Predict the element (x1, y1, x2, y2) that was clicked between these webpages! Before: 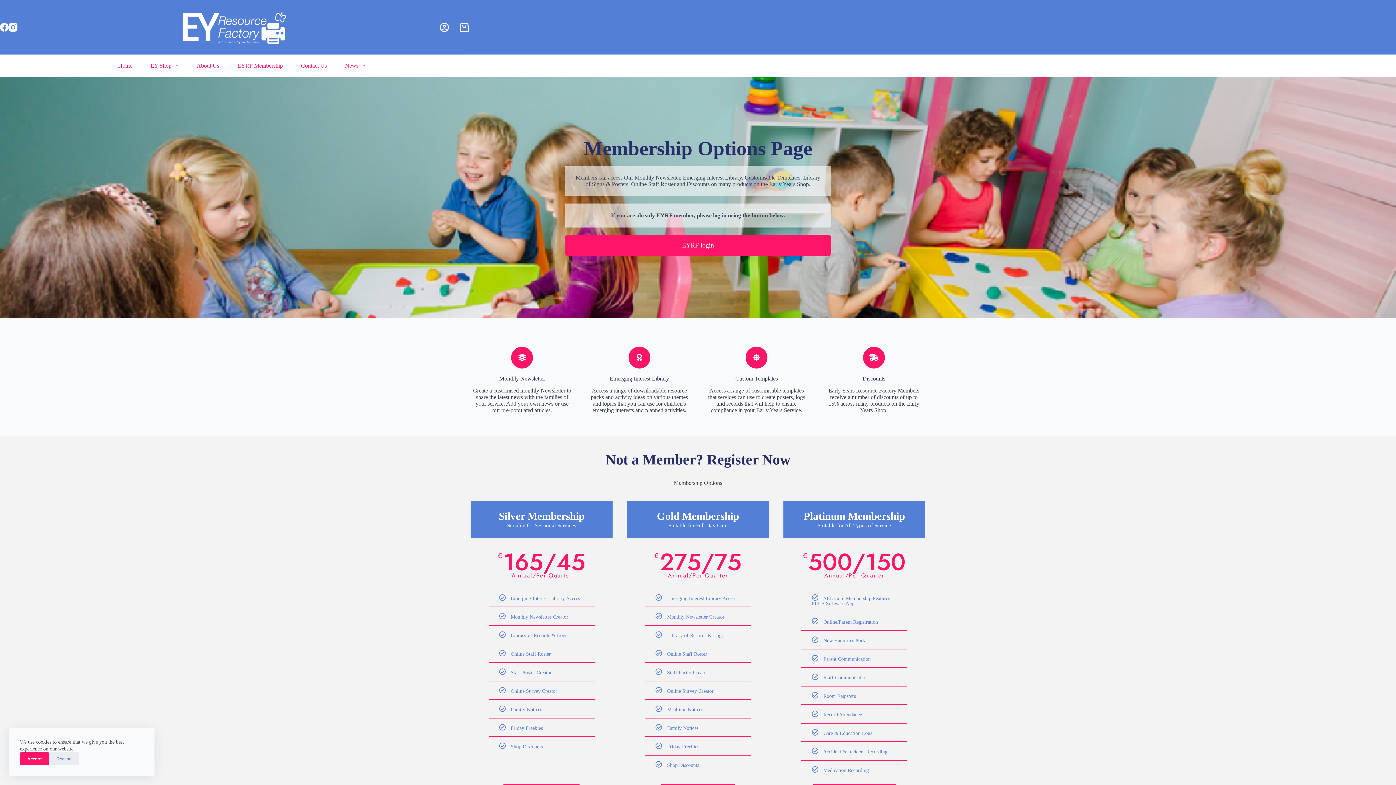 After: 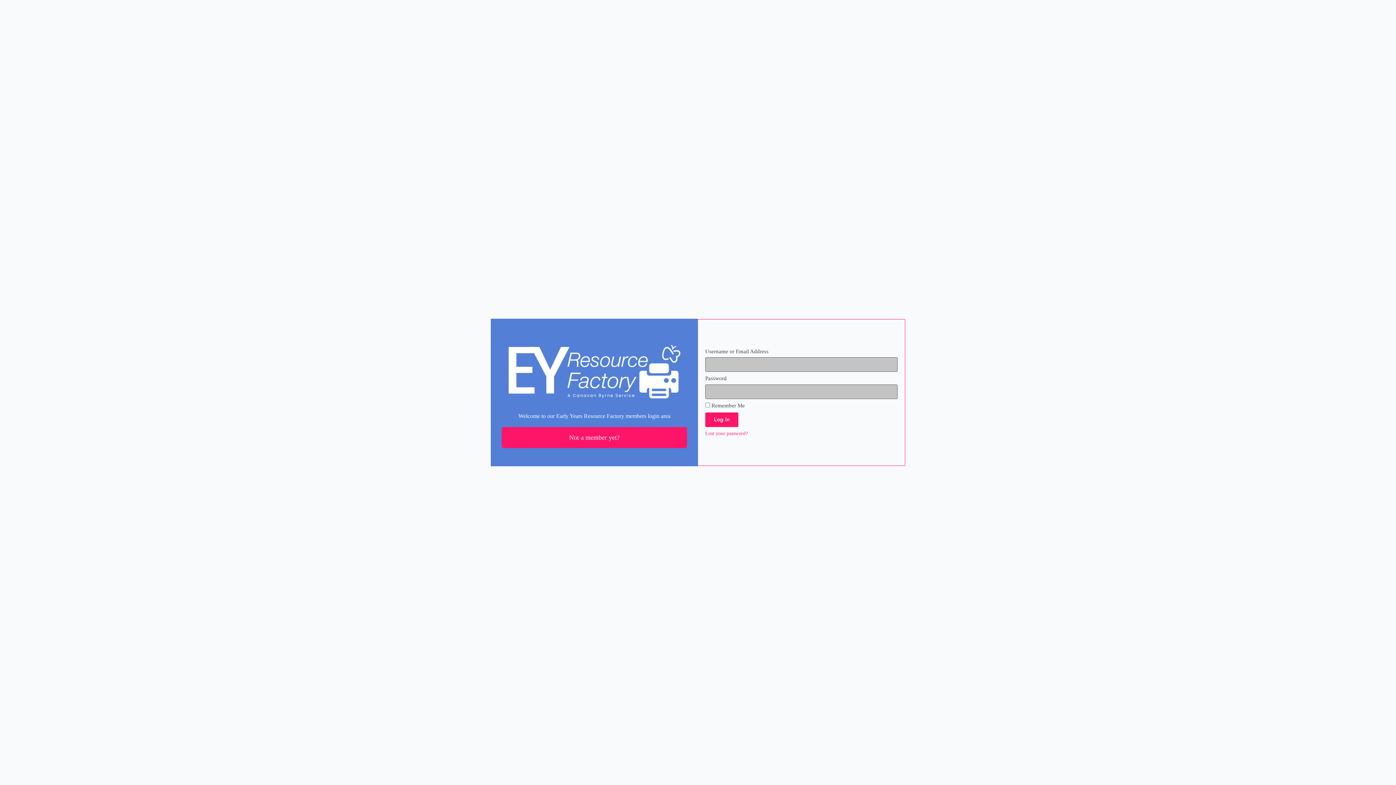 Action: bbox: (440, 22, 449, 31) label: Login